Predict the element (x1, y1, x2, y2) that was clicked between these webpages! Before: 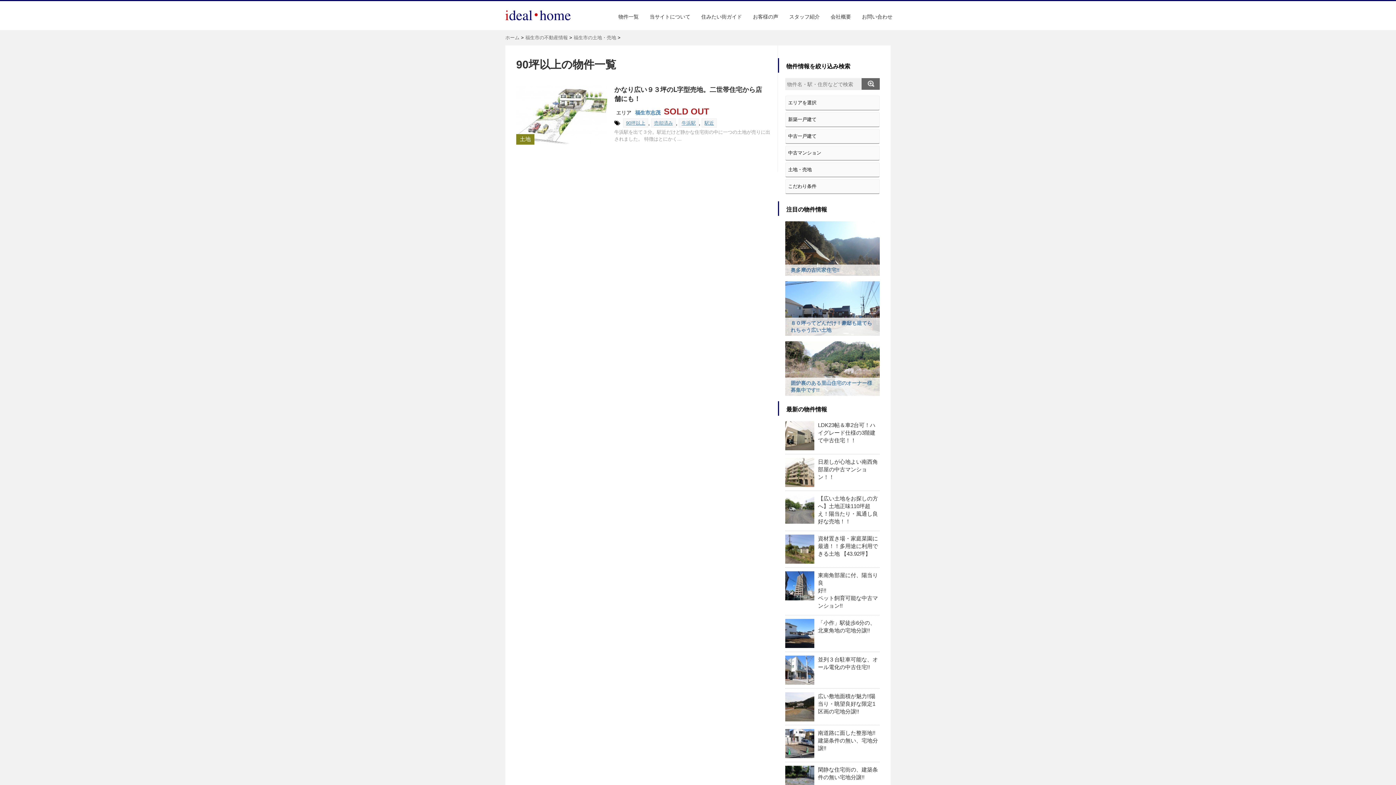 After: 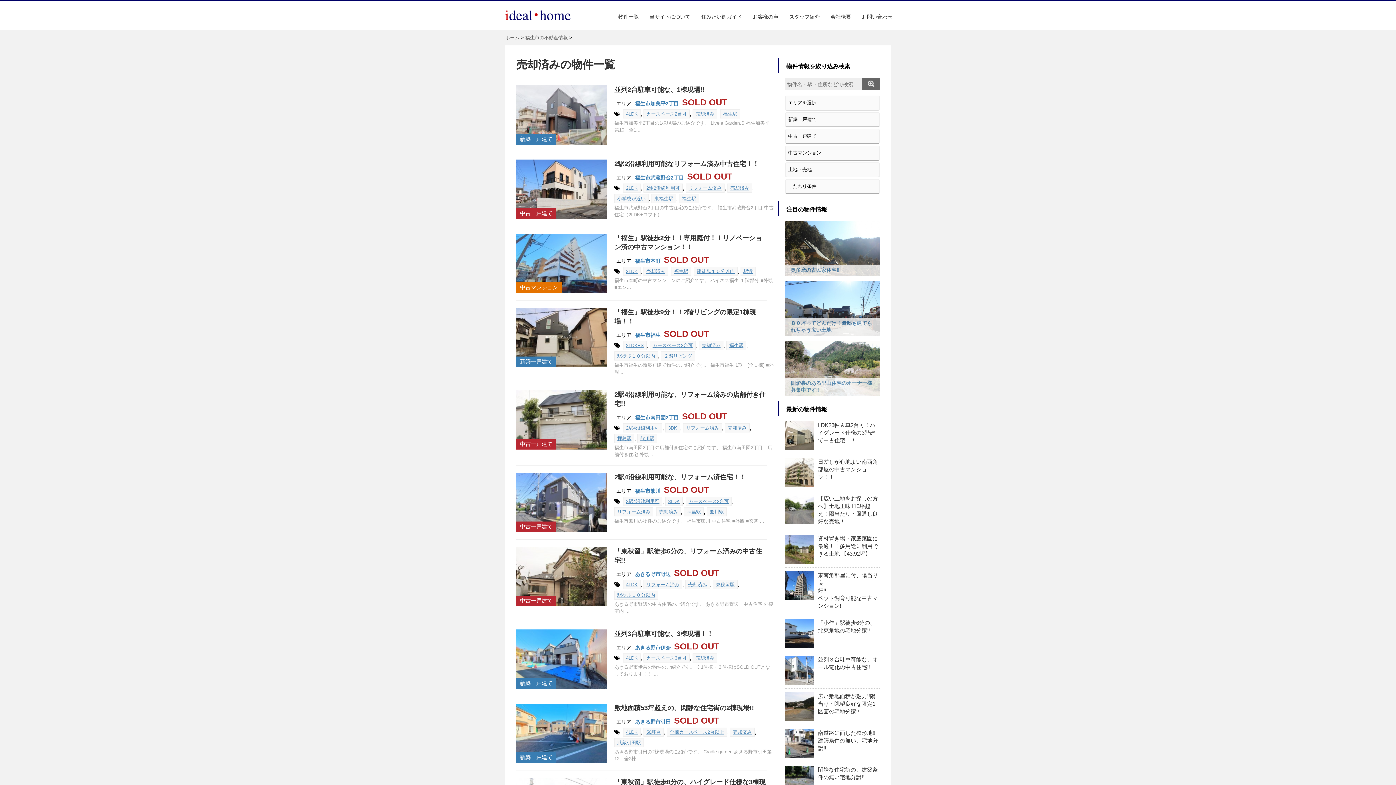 Action: label: 売却済み bbox: (651, 118, 676, 127)